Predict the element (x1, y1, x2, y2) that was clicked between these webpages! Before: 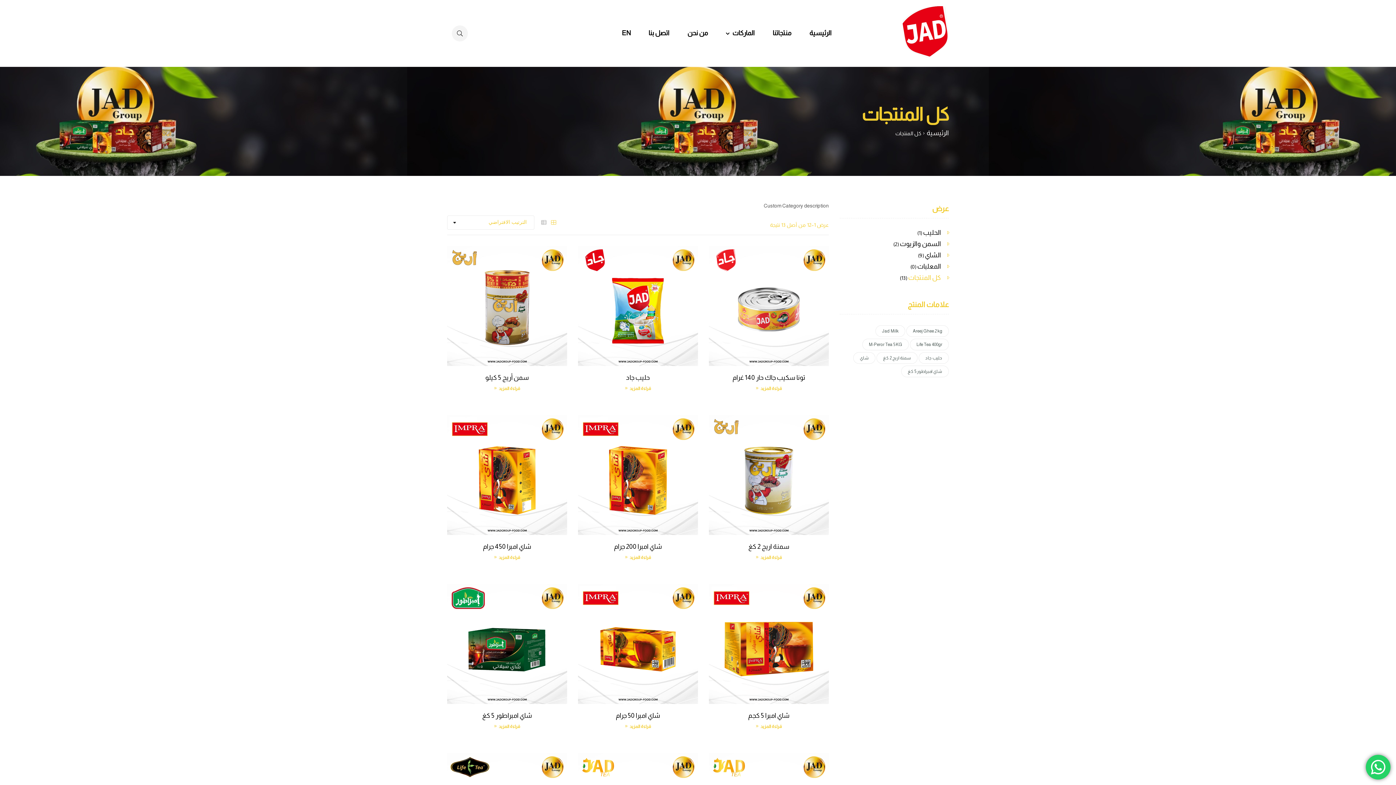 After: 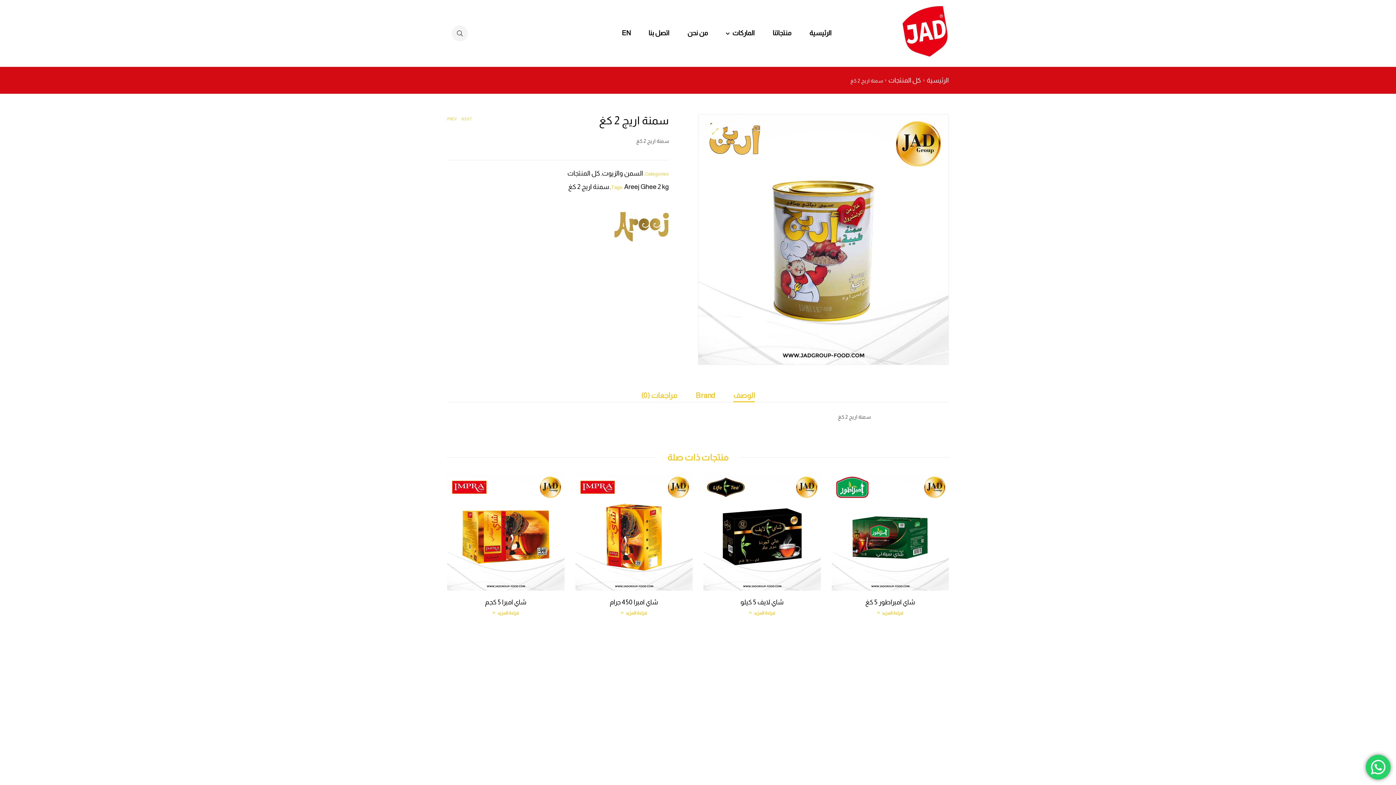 Action: bbox: (709, 415, 829, 535)